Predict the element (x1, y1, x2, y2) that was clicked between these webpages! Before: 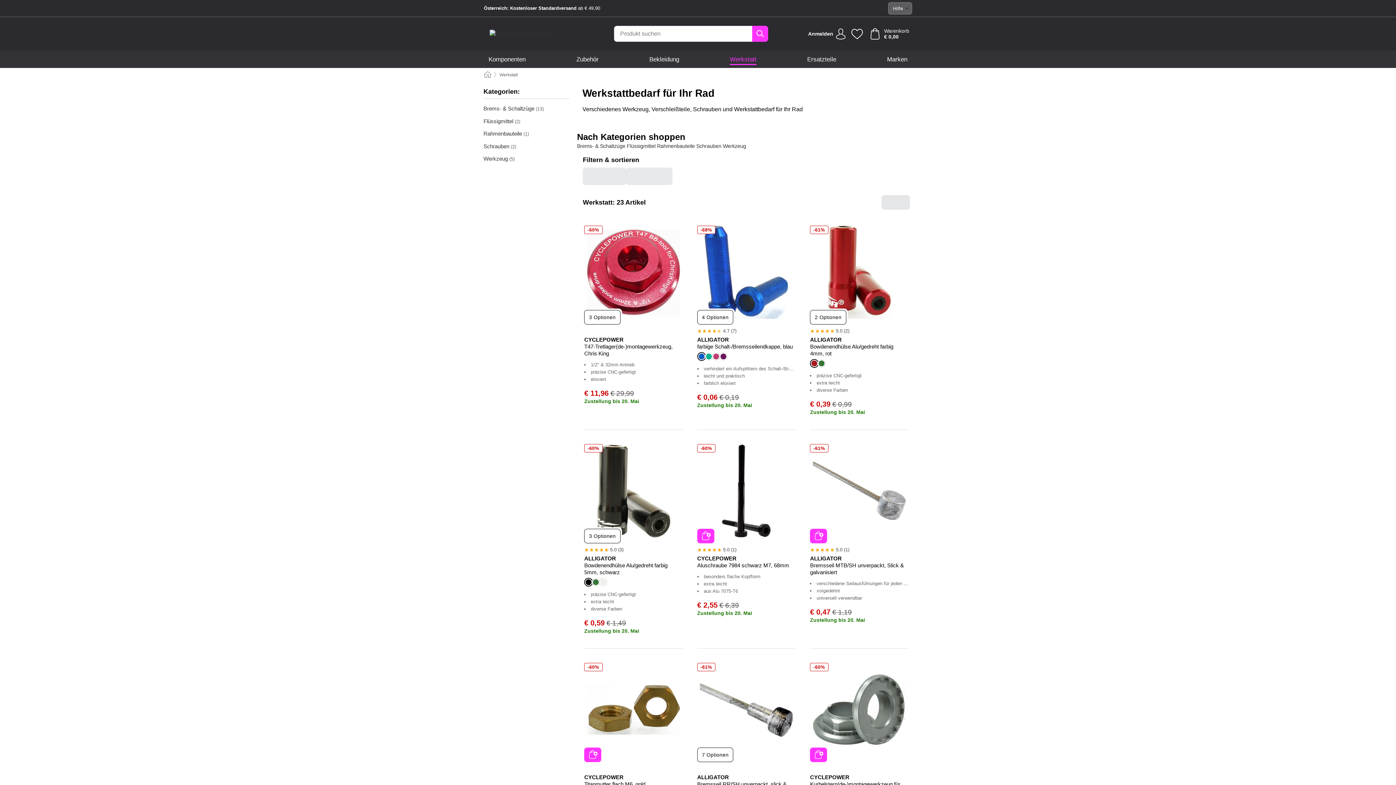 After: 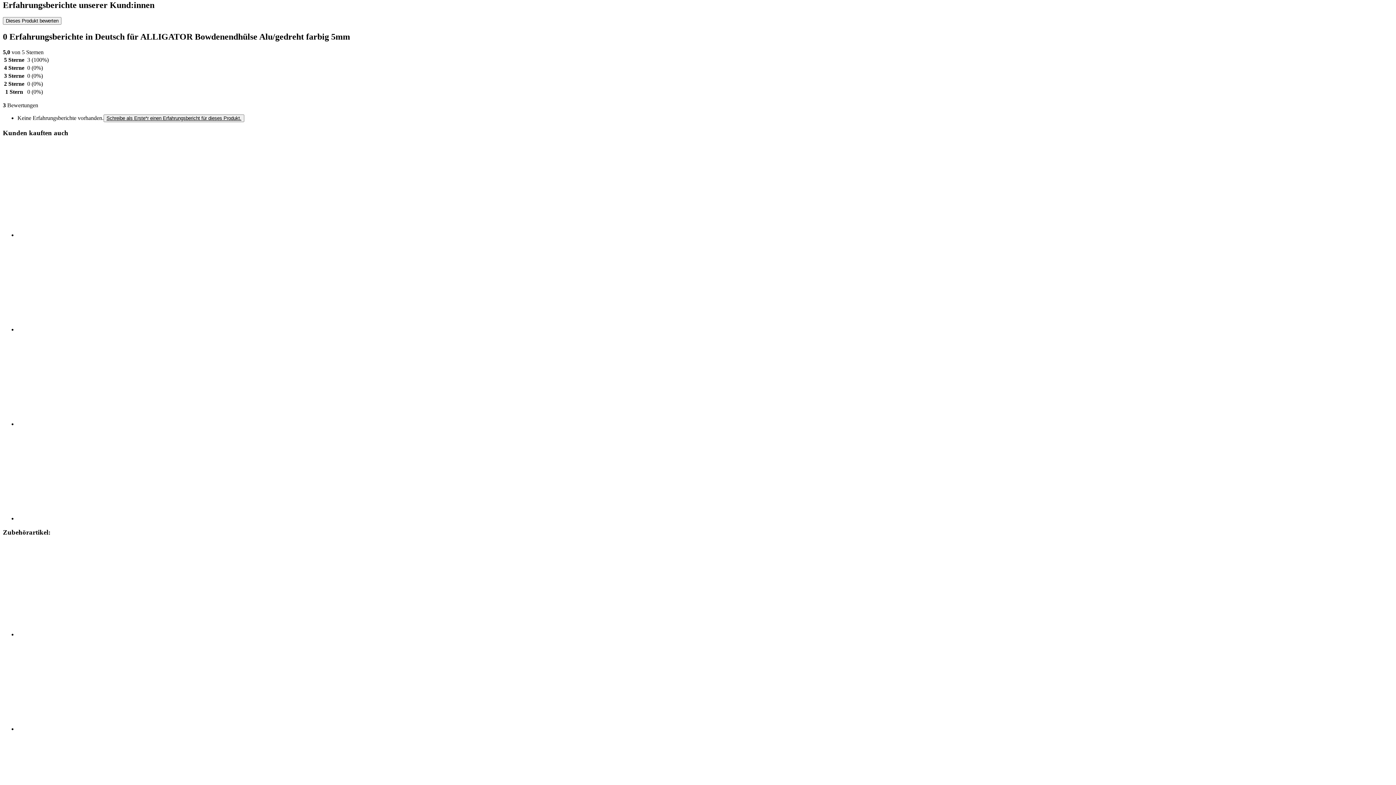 Action: bbox: (584, 545, 682, 555) label: 5.0 (3)